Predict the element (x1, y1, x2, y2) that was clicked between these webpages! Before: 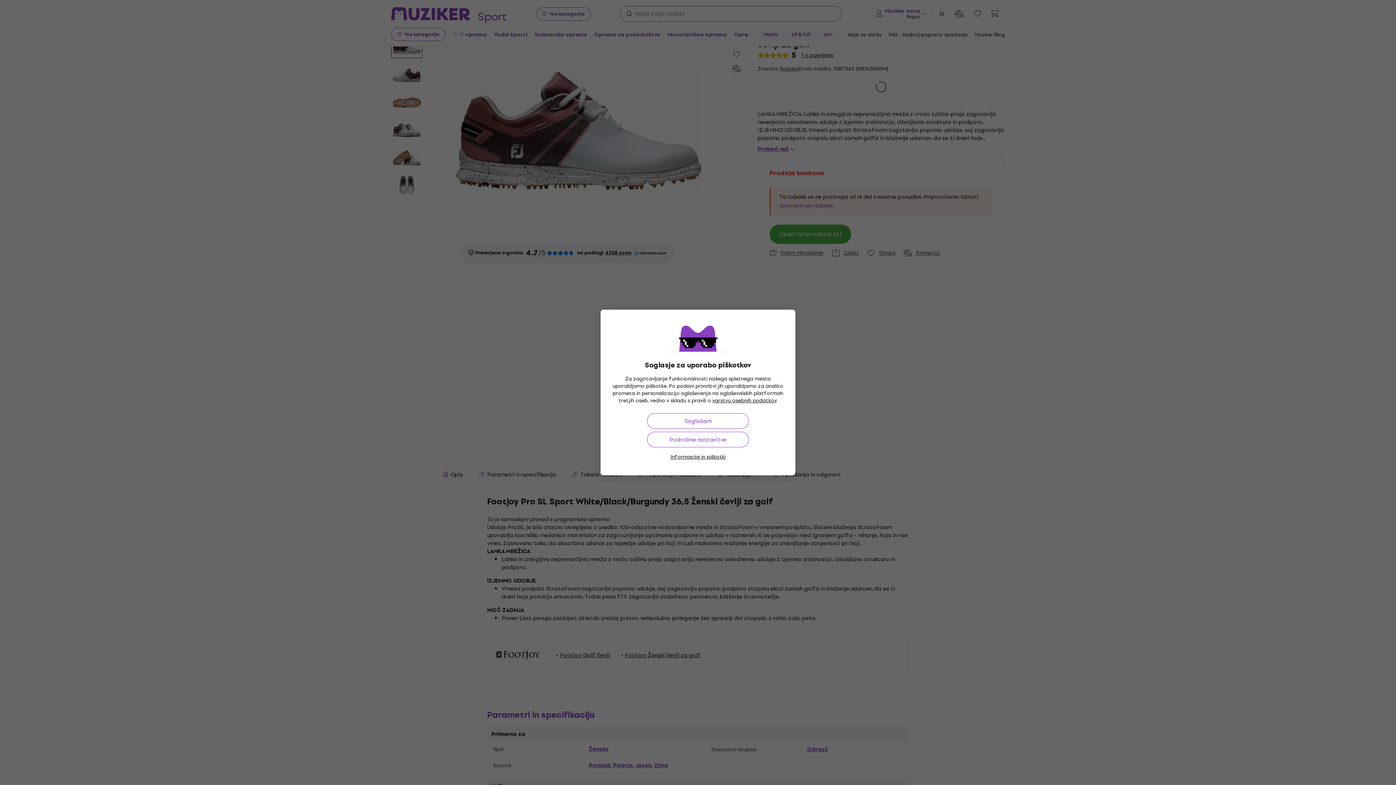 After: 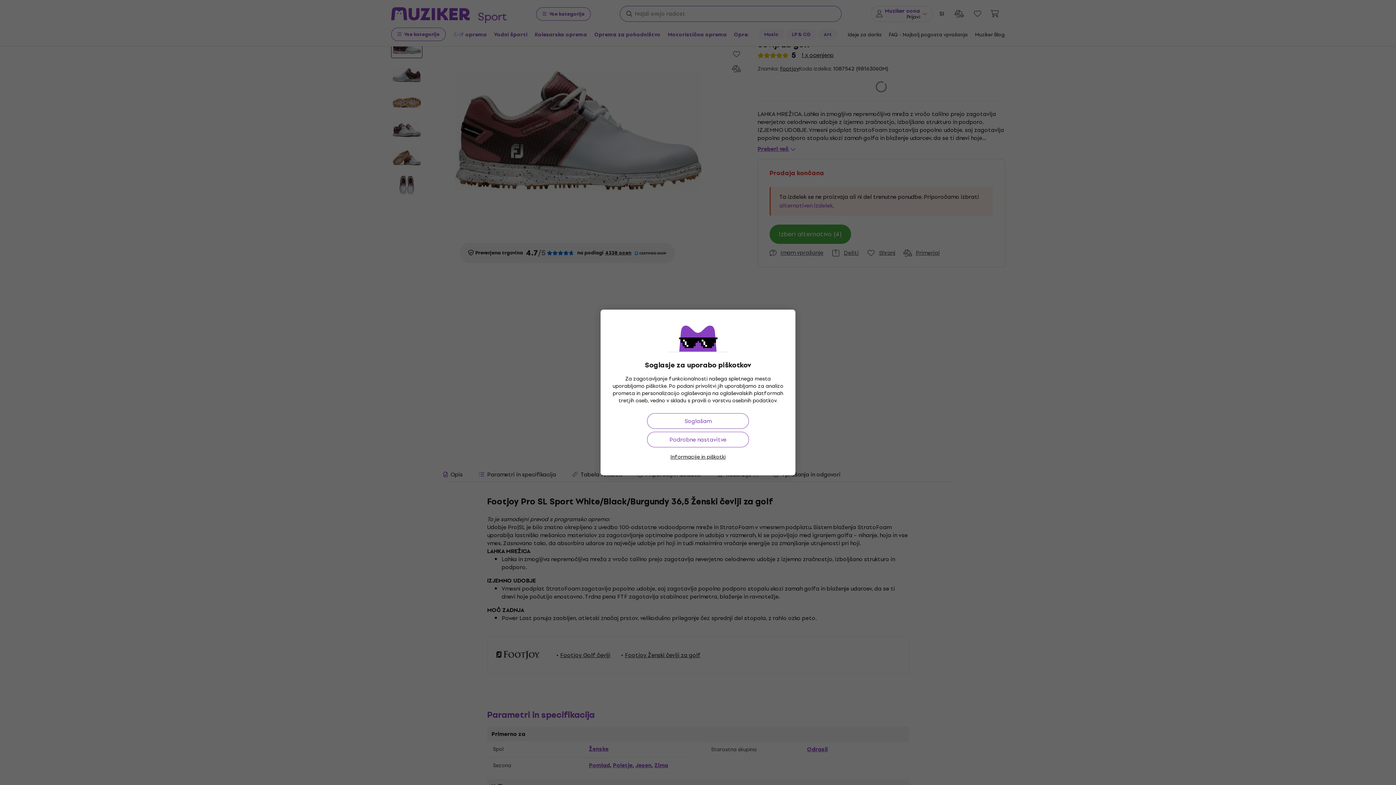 Action: label: varstvu osebnih podatkov bbox: (712, 396, 776, 405)